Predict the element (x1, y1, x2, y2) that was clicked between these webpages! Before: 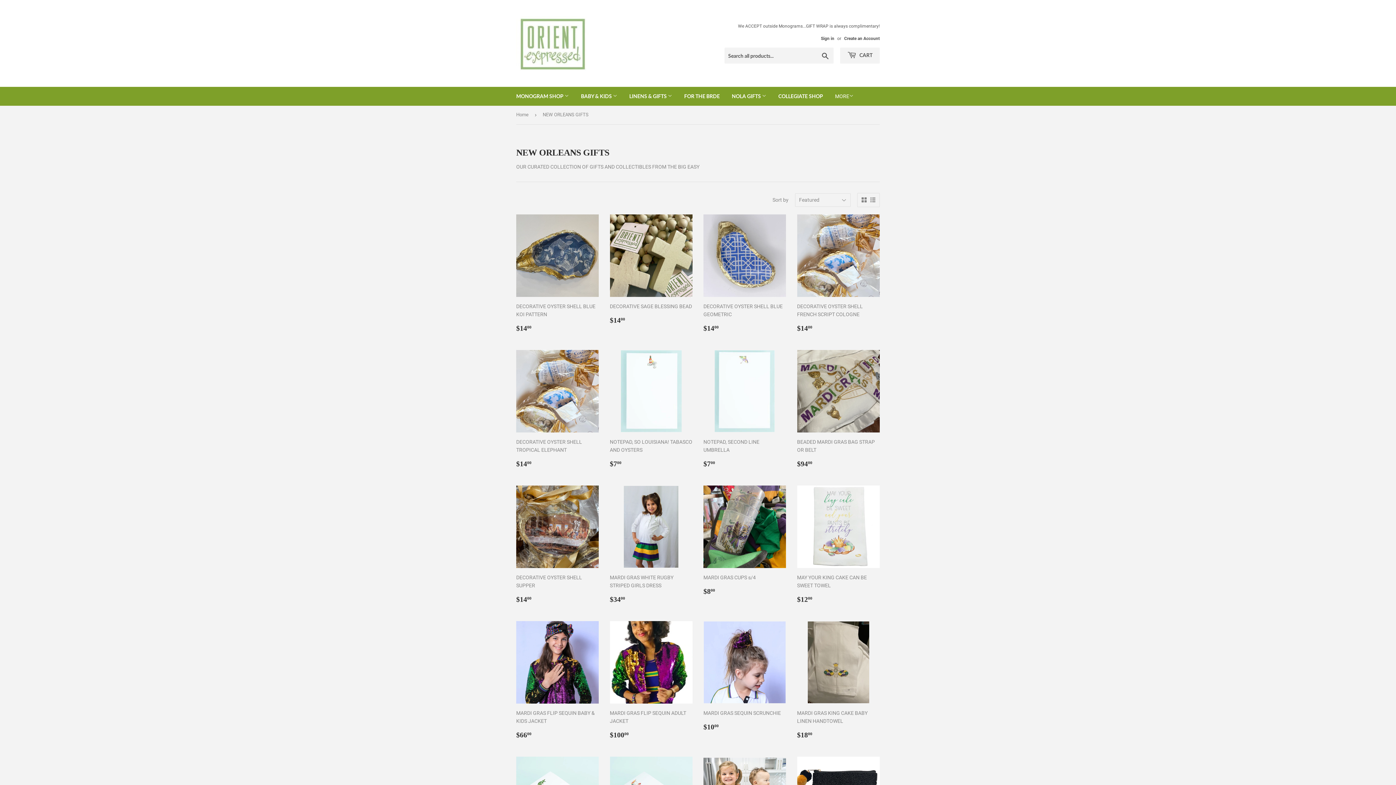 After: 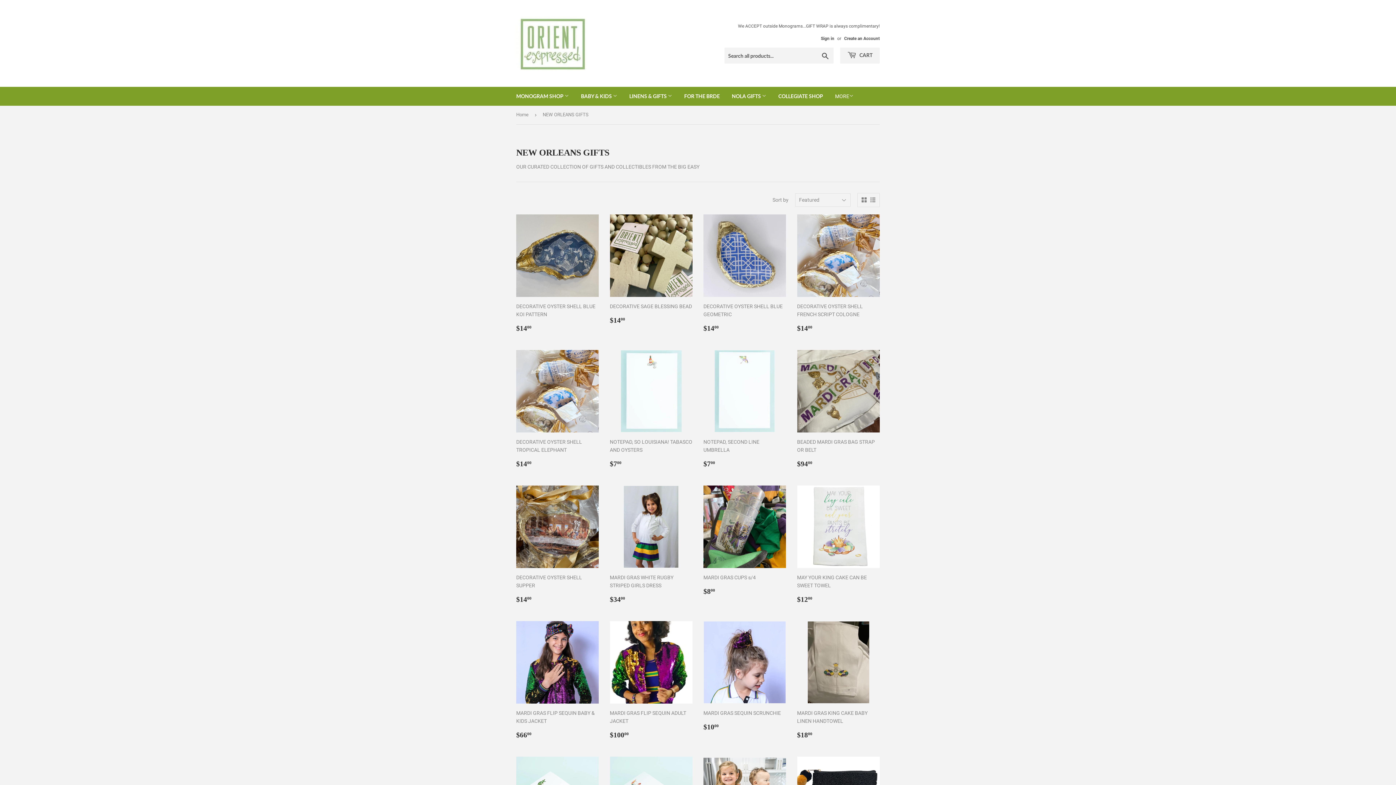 Action: bbox: (861, 197, 866, 202)